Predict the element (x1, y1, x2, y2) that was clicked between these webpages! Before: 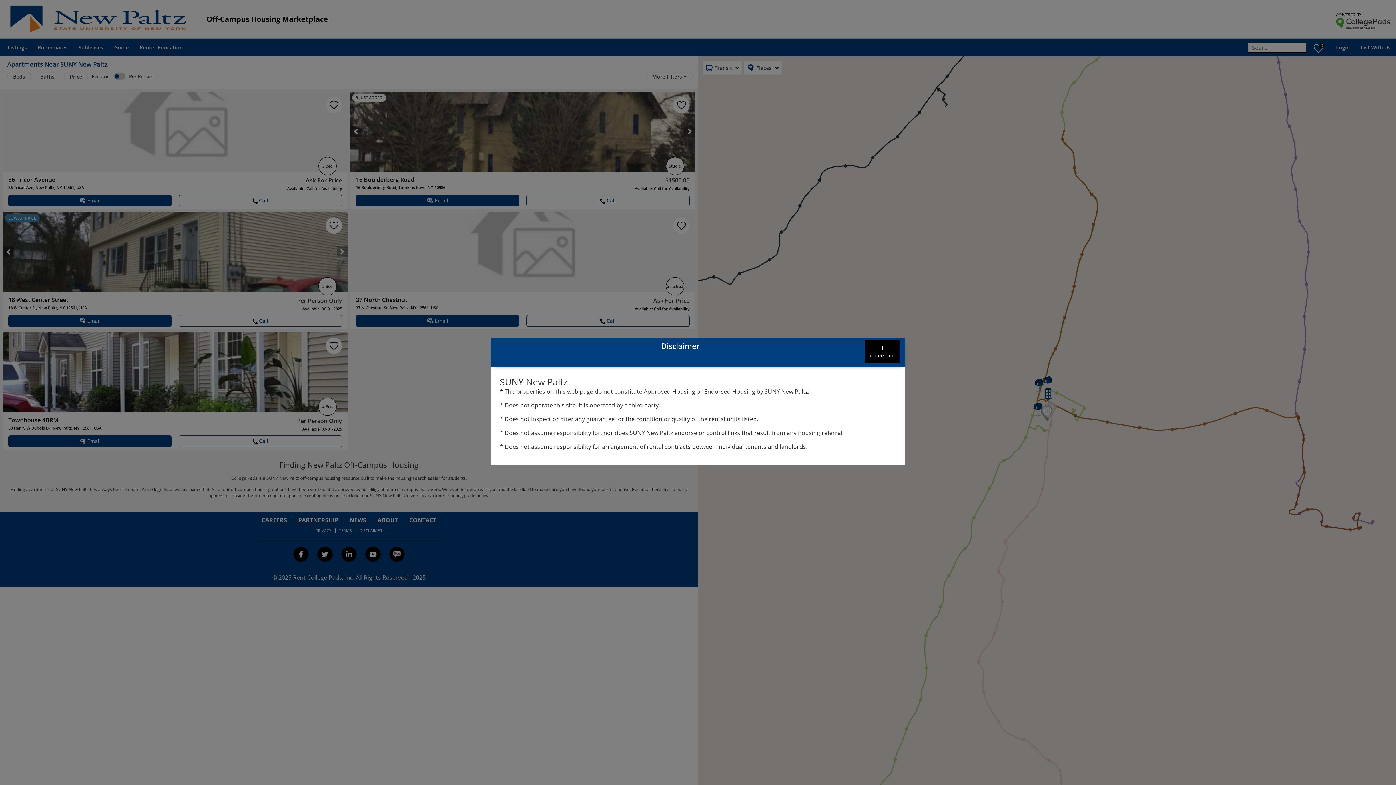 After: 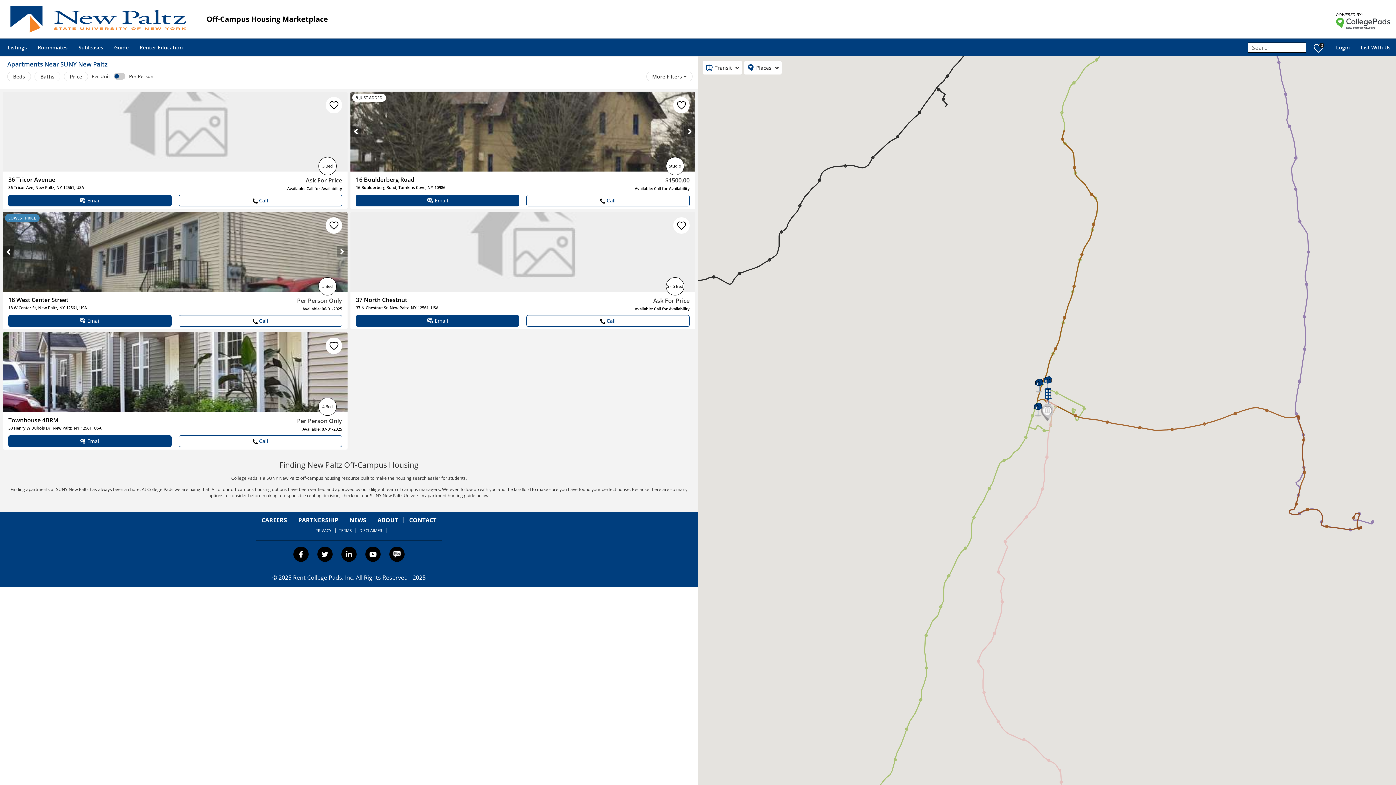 Action: label: understand button bbox: (865, 340, 900, 363)